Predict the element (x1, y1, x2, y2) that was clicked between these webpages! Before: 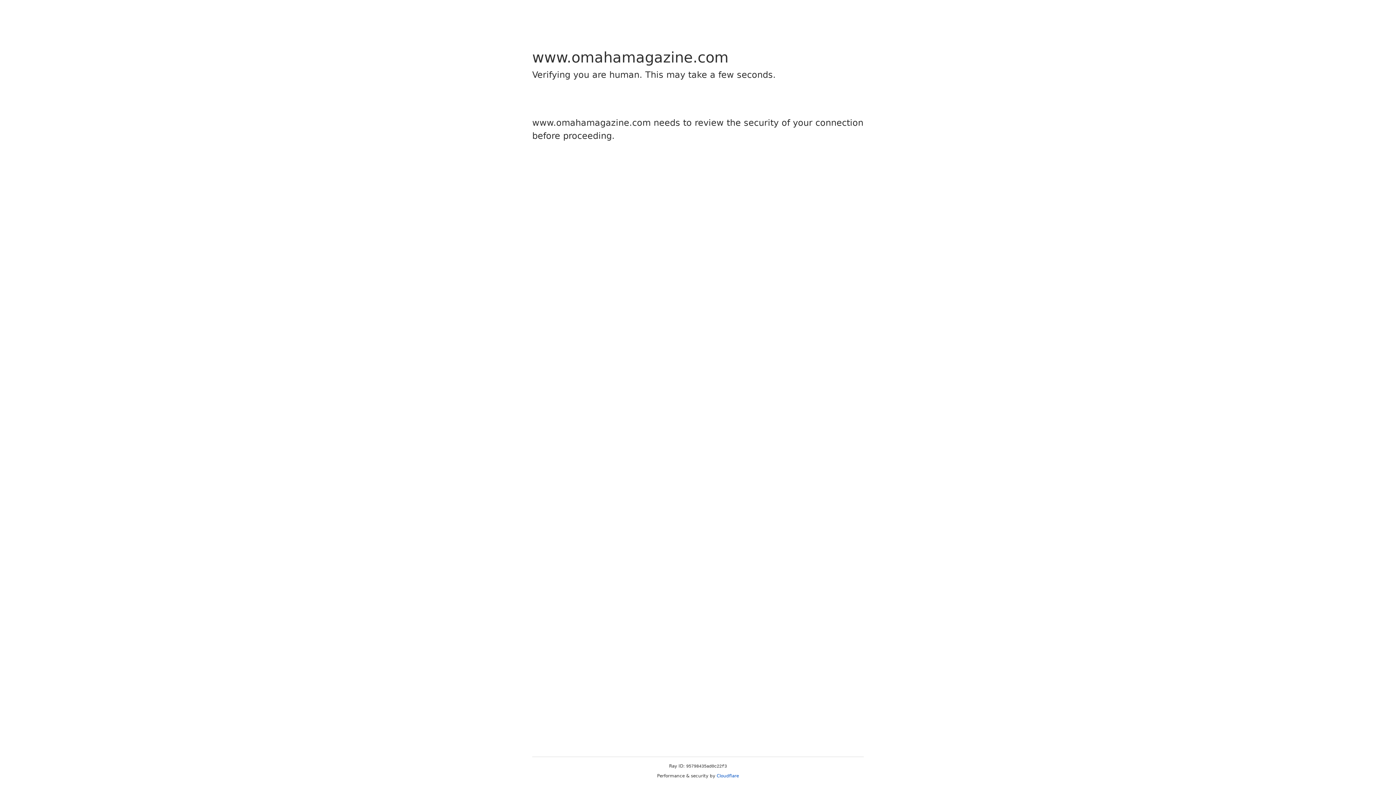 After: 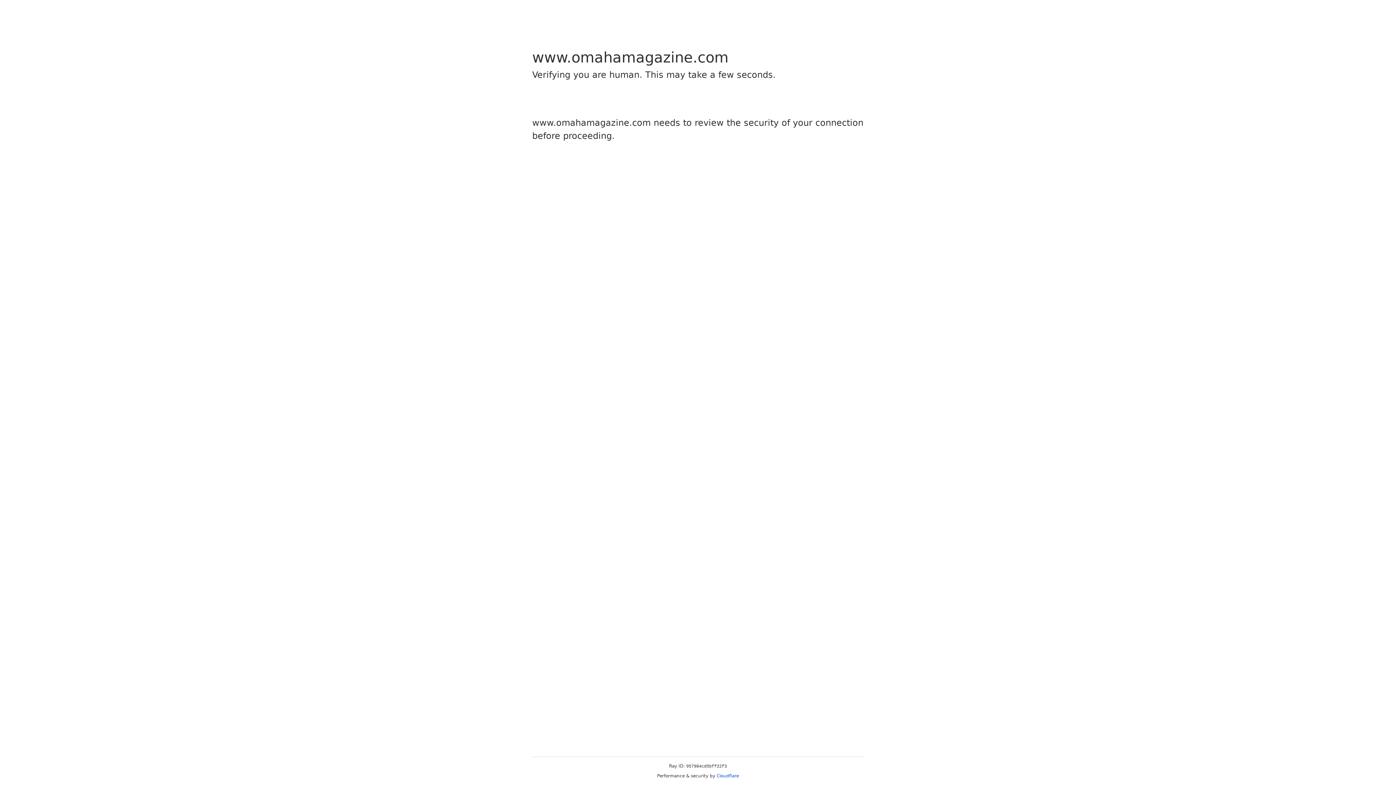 Action: label: Cloudflare bbox: (716, 773, 739, 778)